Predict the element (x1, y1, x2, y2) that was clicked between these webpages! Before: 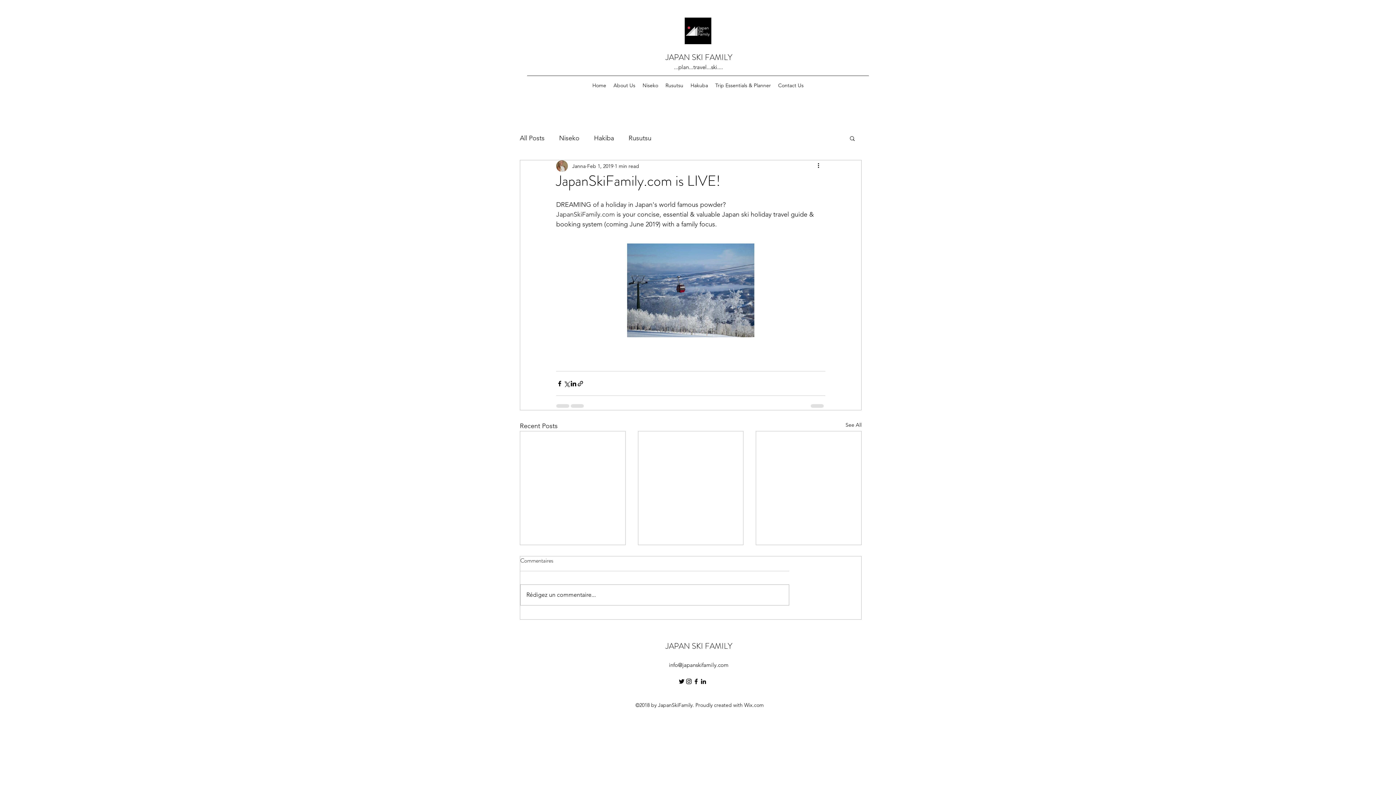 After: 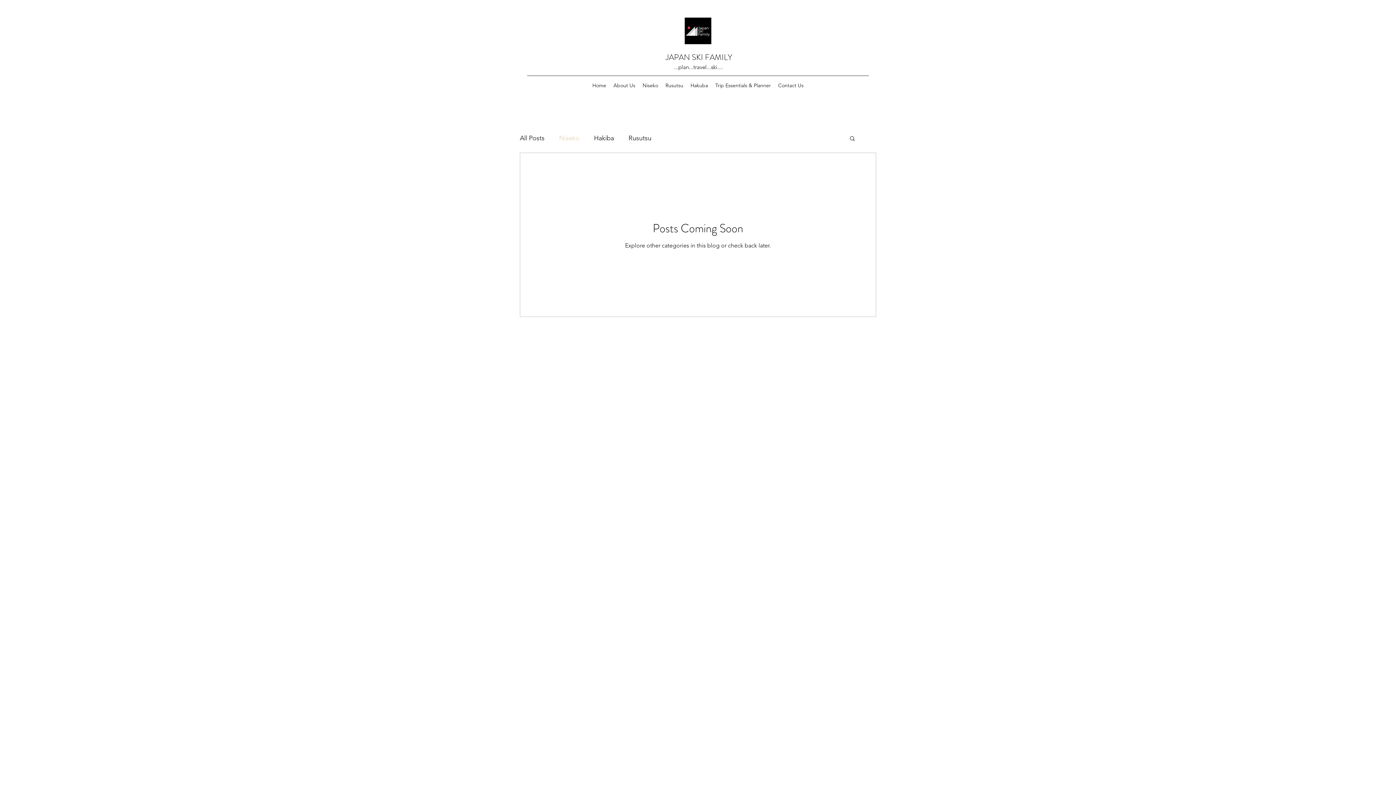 Action: bbox: (559, 132, 579, 143) label: Niseko